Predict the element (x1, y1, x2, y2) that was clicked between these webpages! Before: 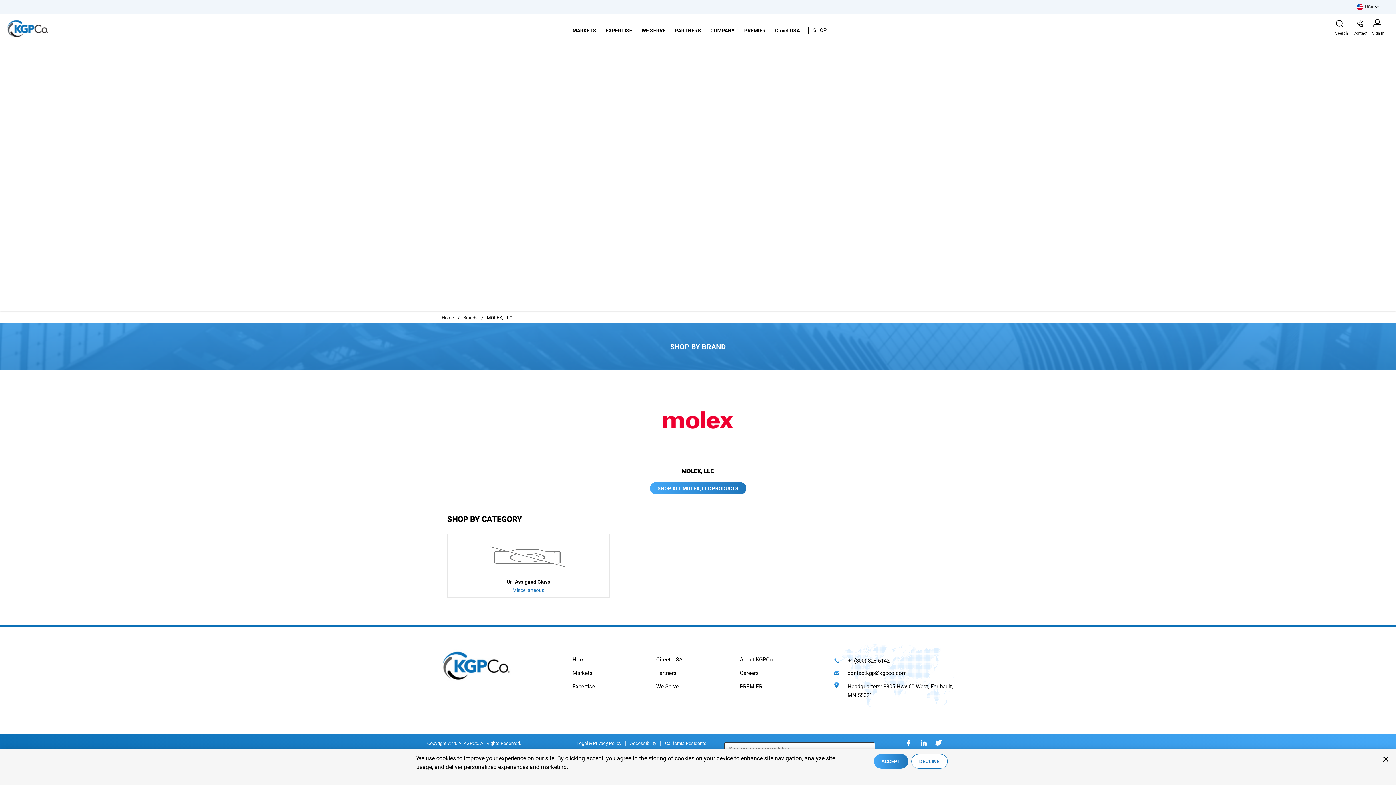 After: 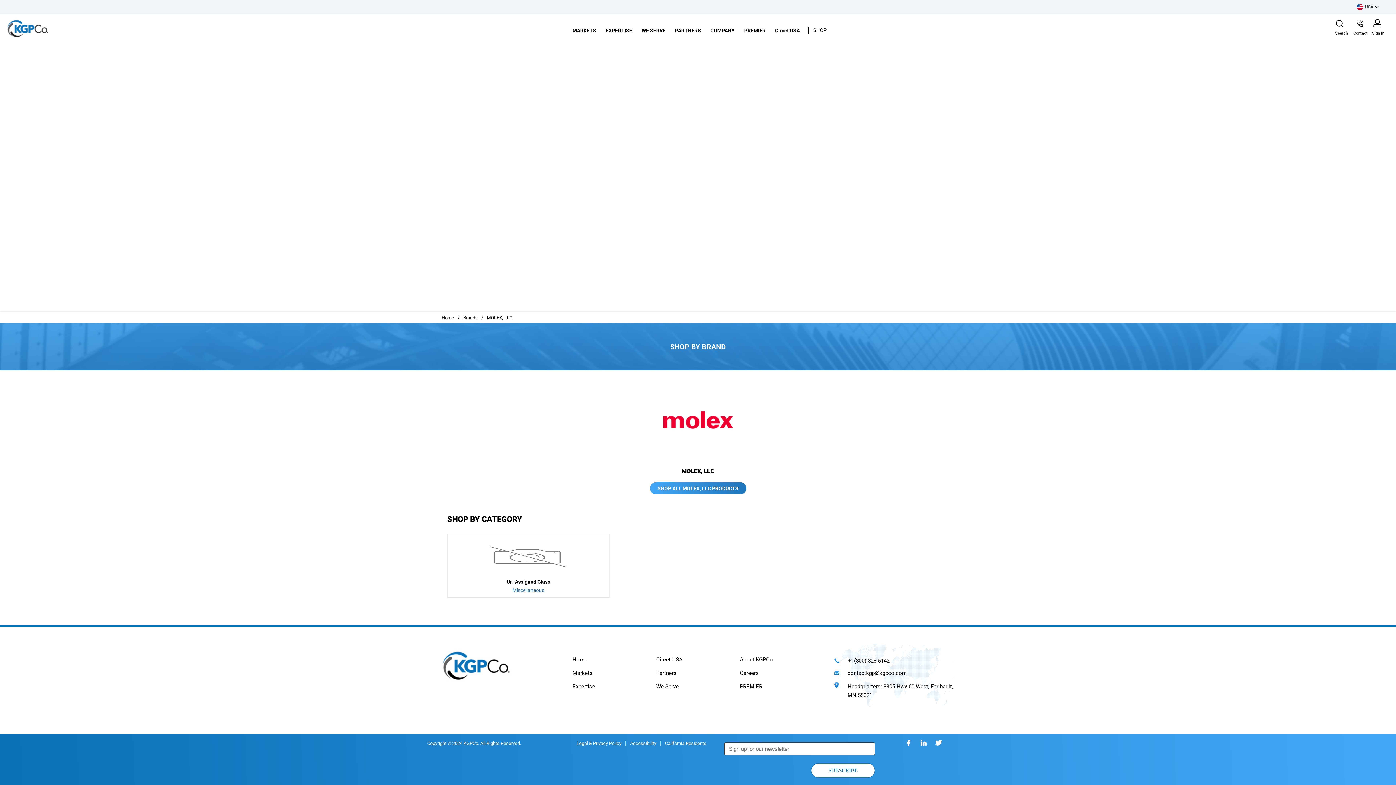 Action: label: DECLINE bbox: (911, 754, 947, 769)